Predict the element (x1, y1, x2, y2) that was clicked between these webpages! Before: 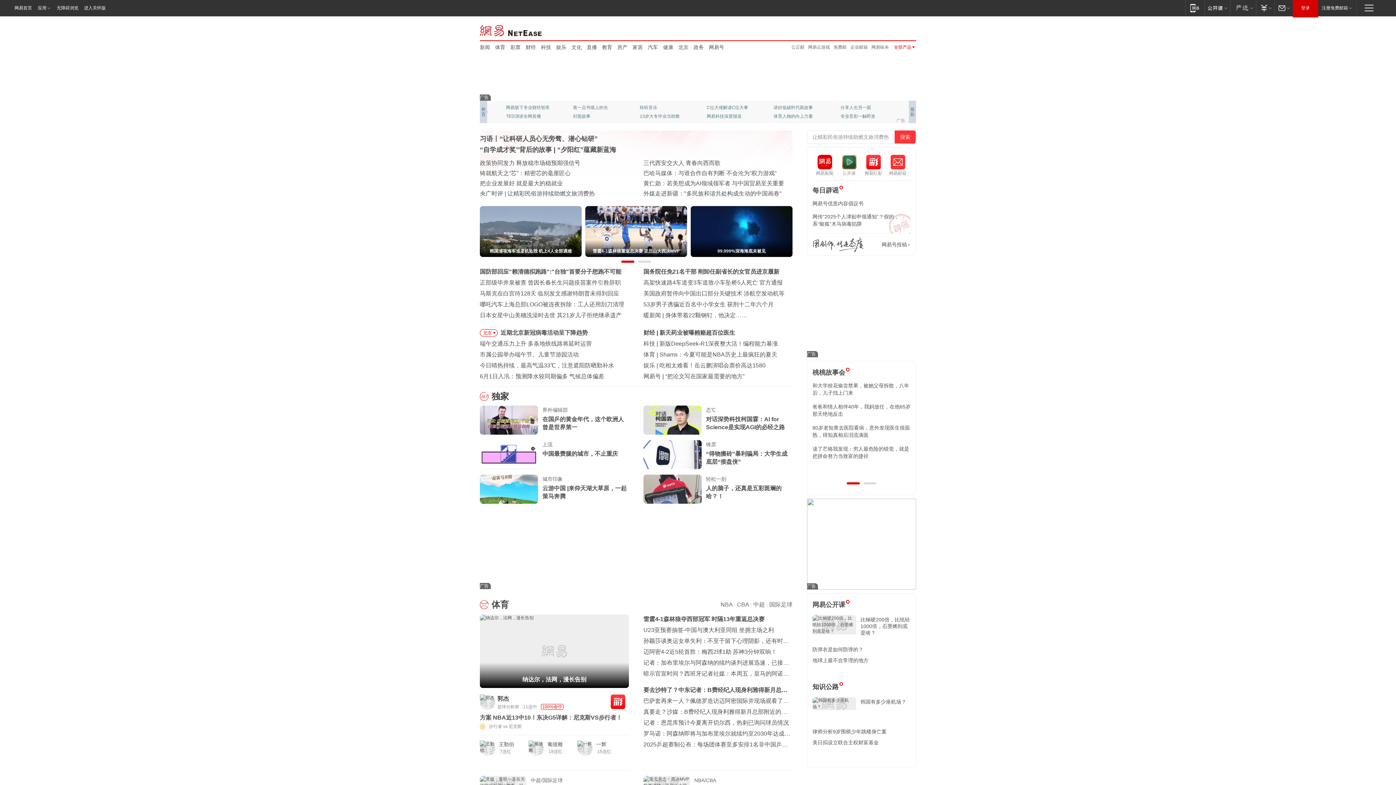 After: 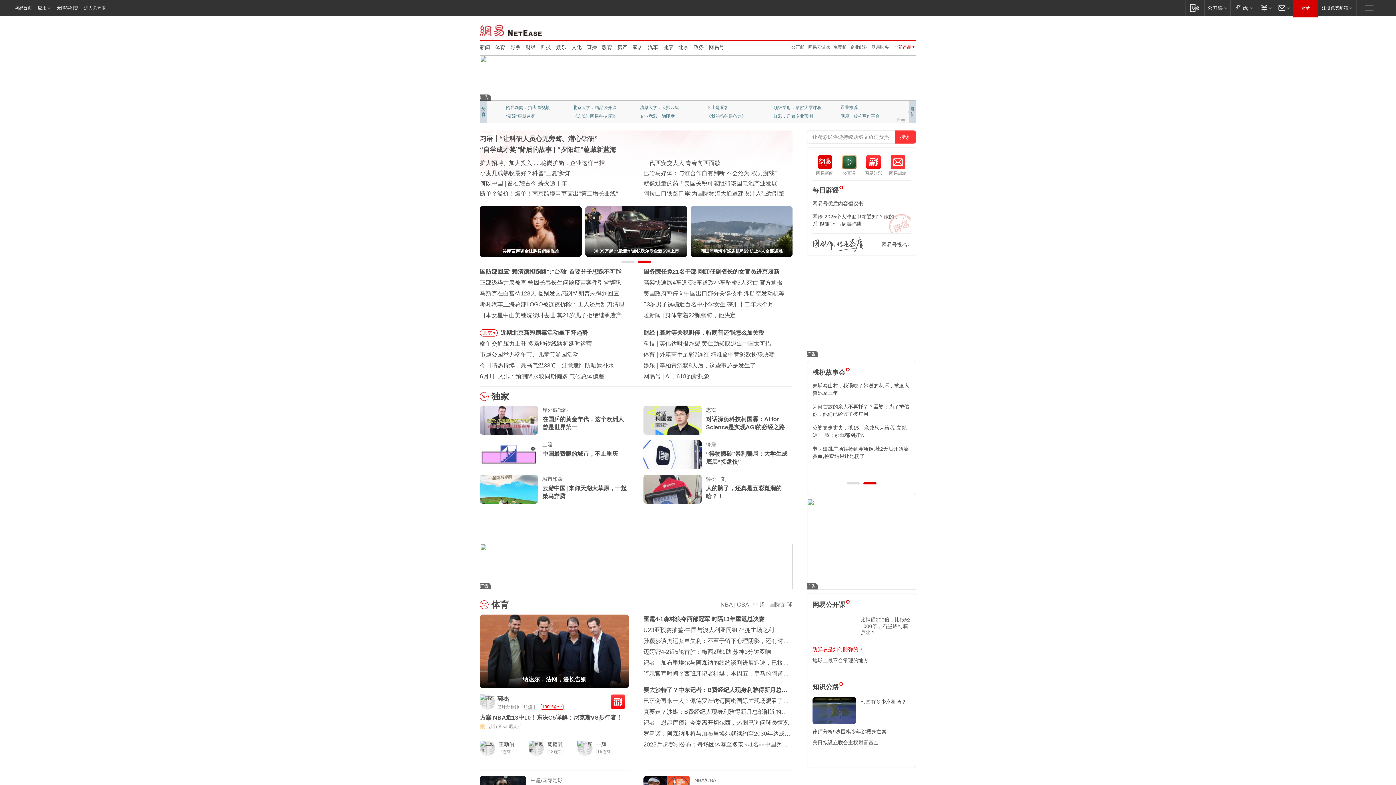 Action: label: 防弹衣是如何防弹的？ bbox: (812, 646, 863, 652)